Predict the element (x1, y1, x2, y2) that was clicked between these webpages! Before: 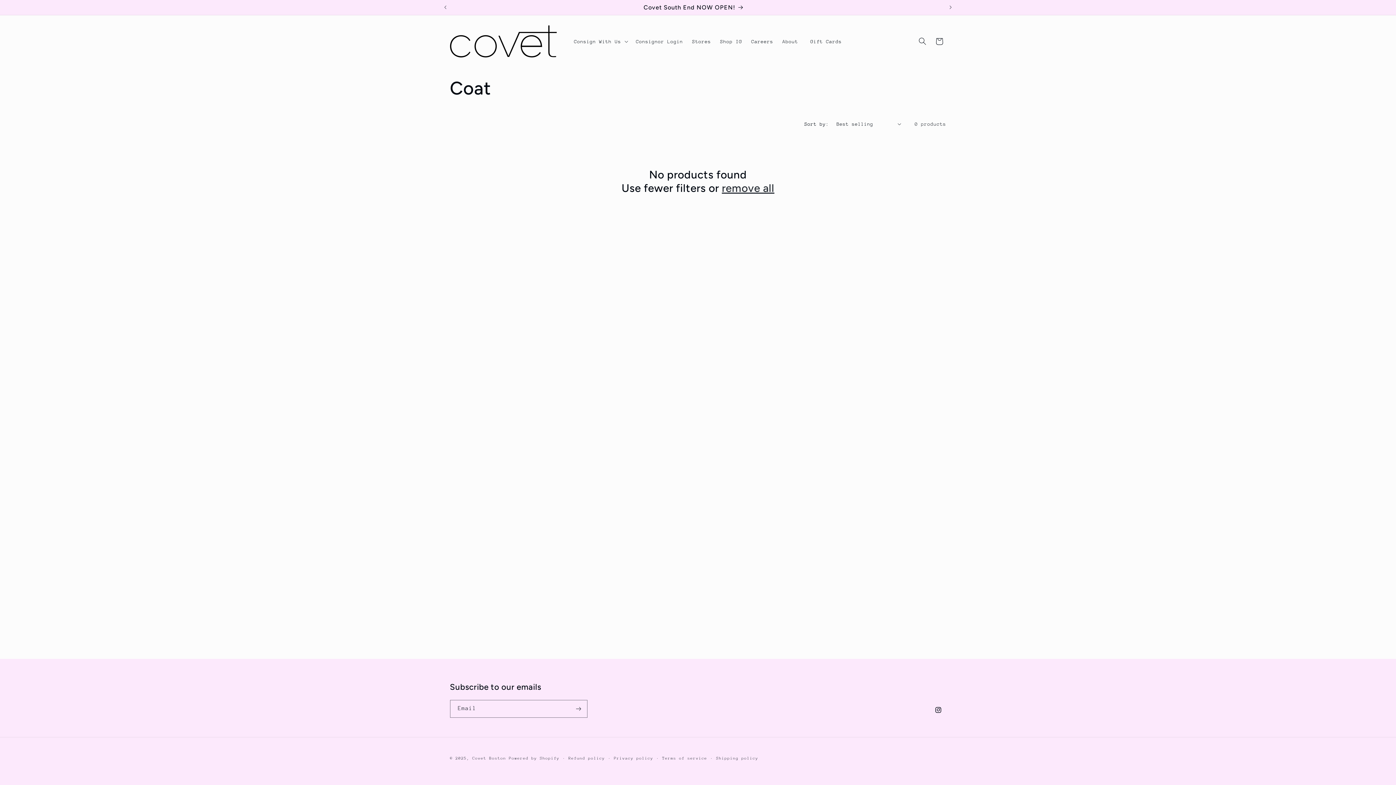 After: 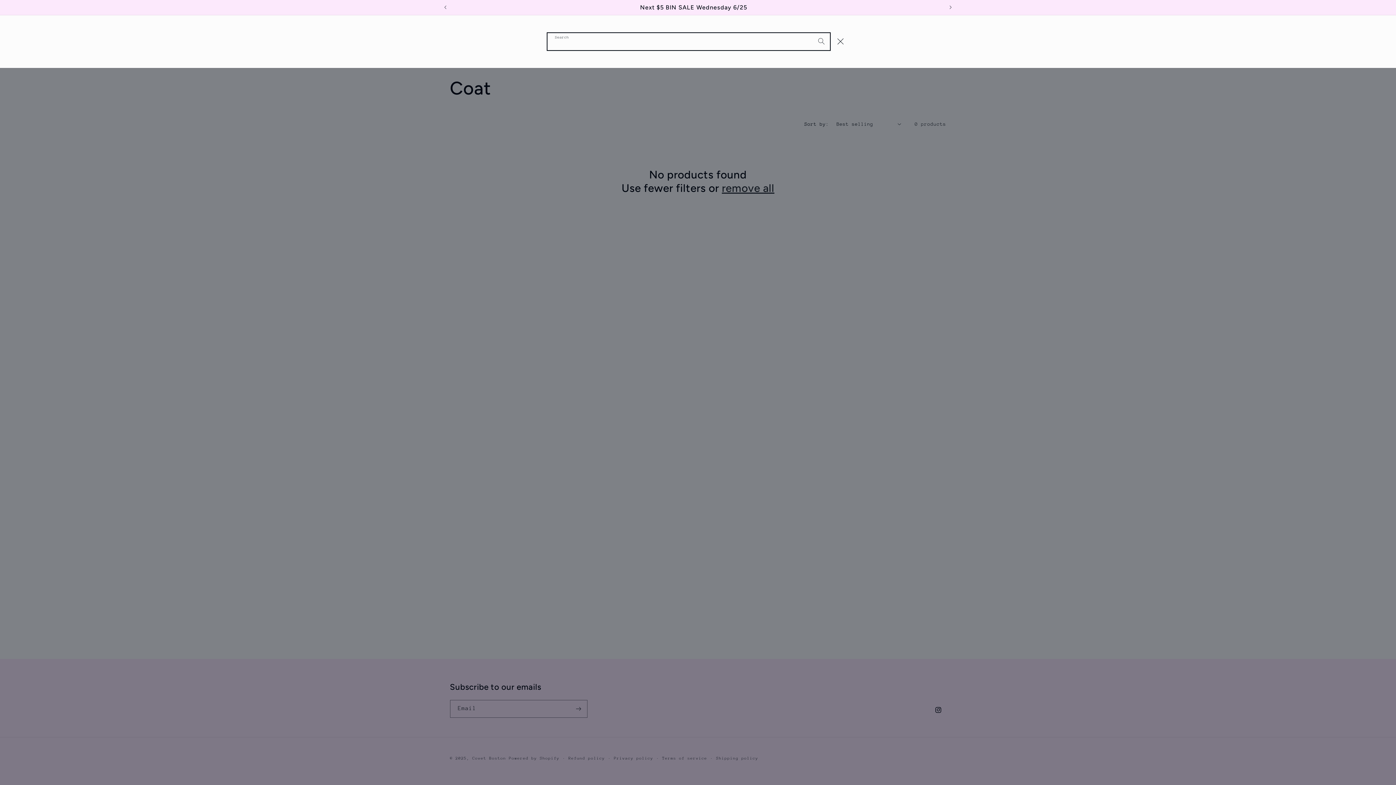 Action: label: Search bbox: (914, 33, 931, 49)